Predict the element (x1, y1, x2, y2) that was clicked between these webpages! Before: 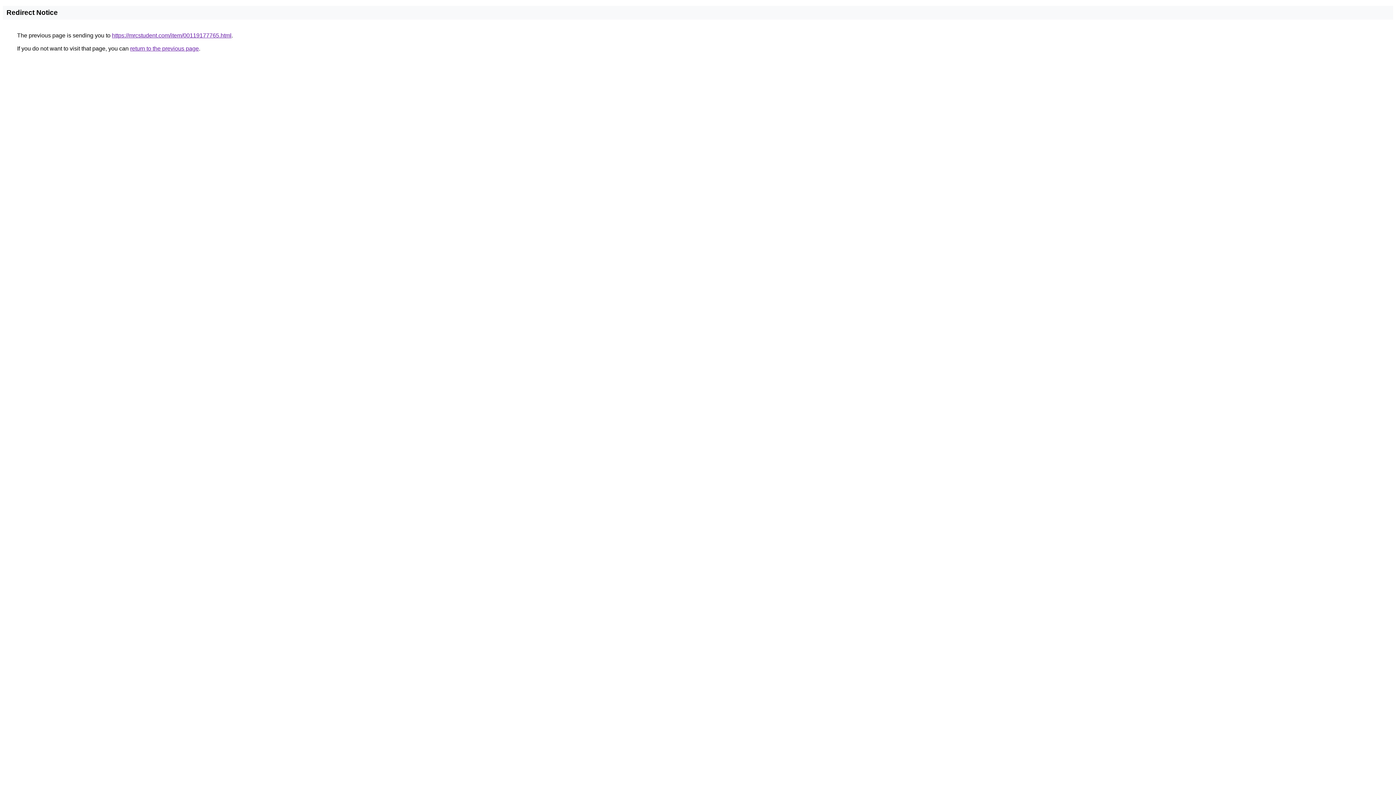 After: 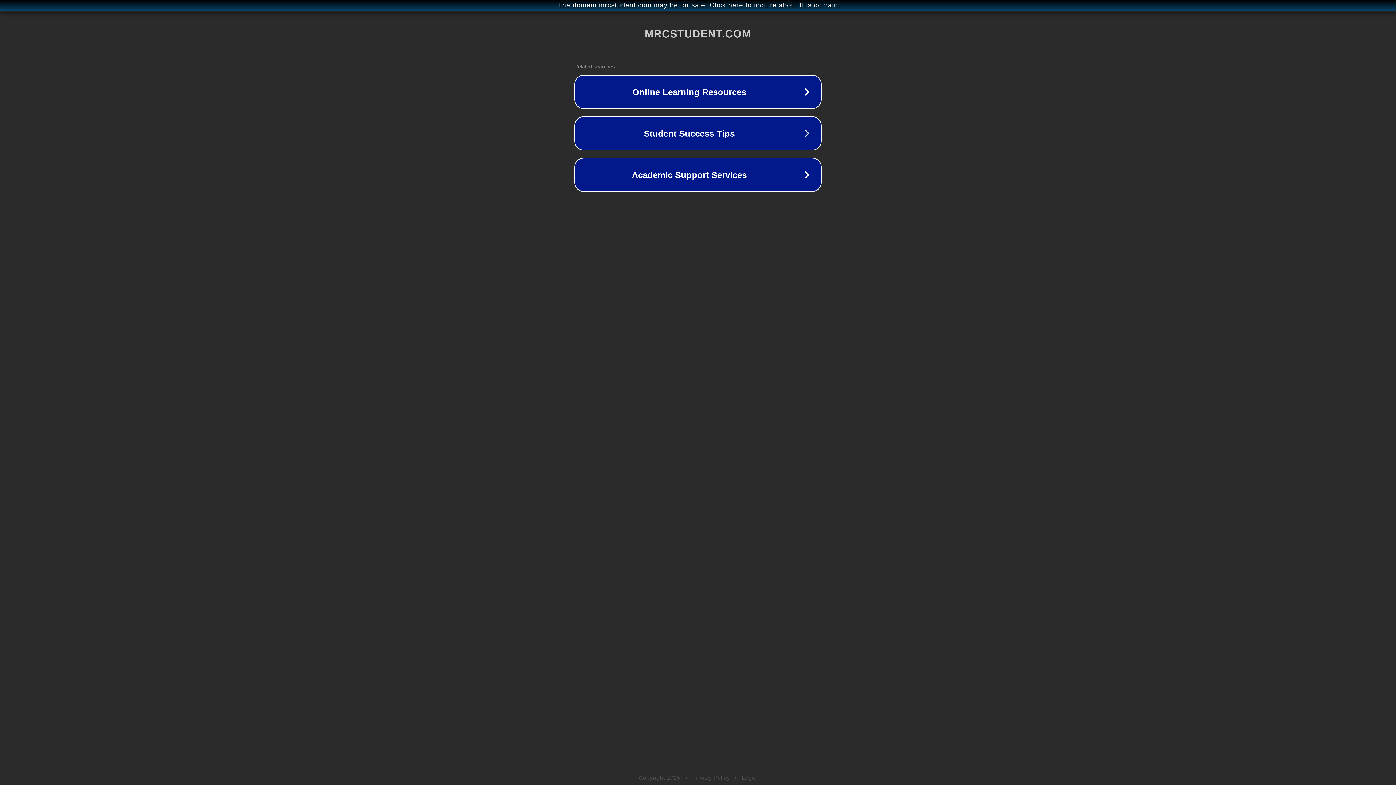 Action: bbox: (112, 32, 231, 38) label: https://mrcstudent.com/item/00119177765.html